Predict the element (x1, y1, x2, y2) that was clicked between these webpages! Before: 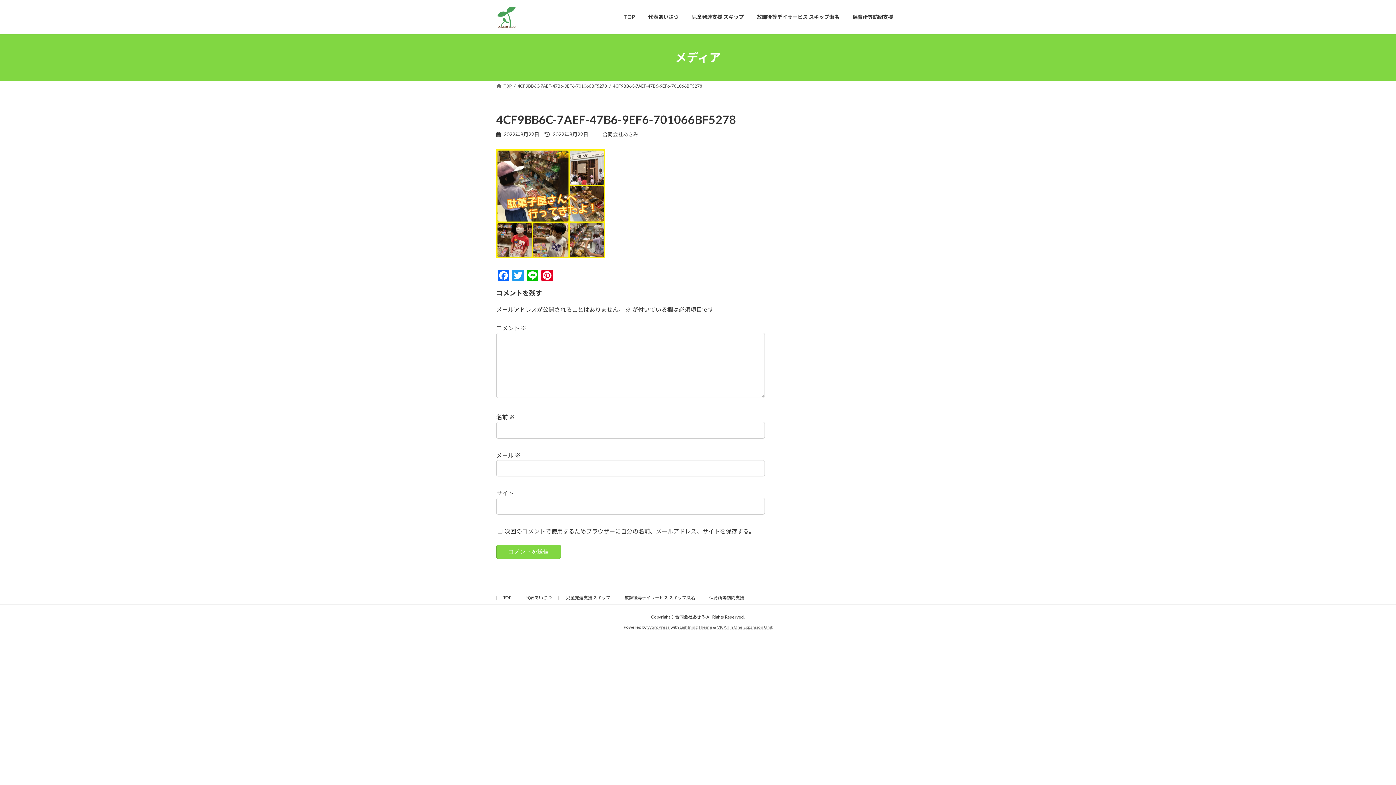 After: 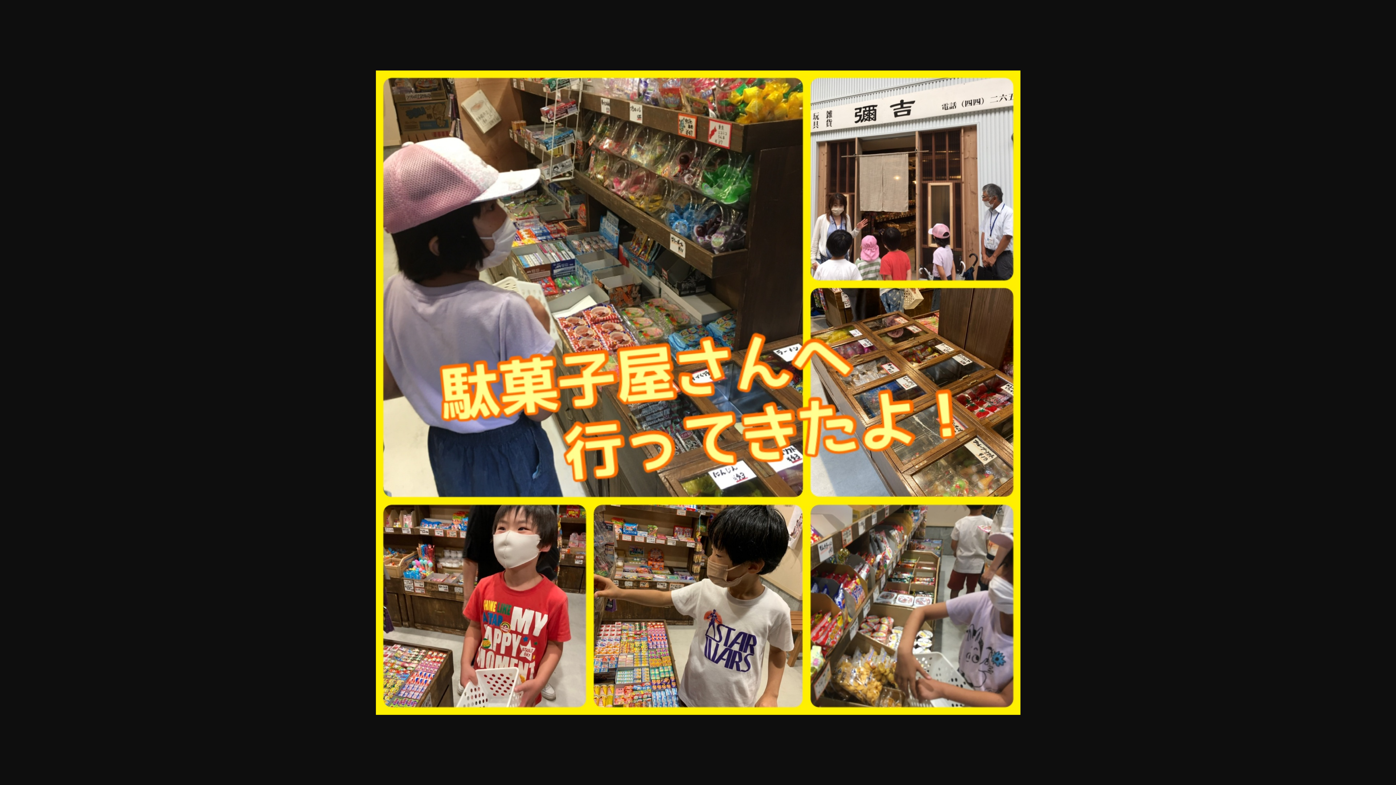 Action: bbox: (496, 252, 605, 259)